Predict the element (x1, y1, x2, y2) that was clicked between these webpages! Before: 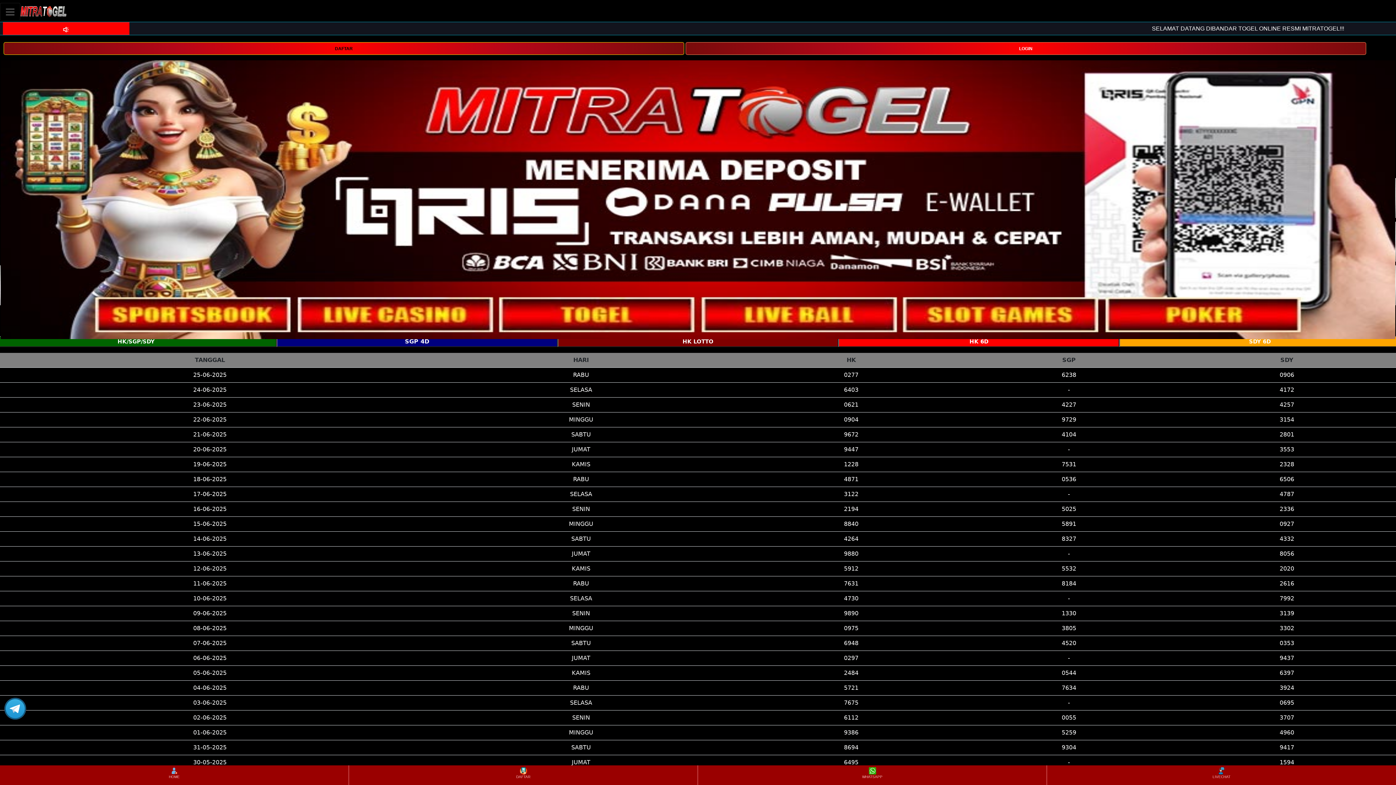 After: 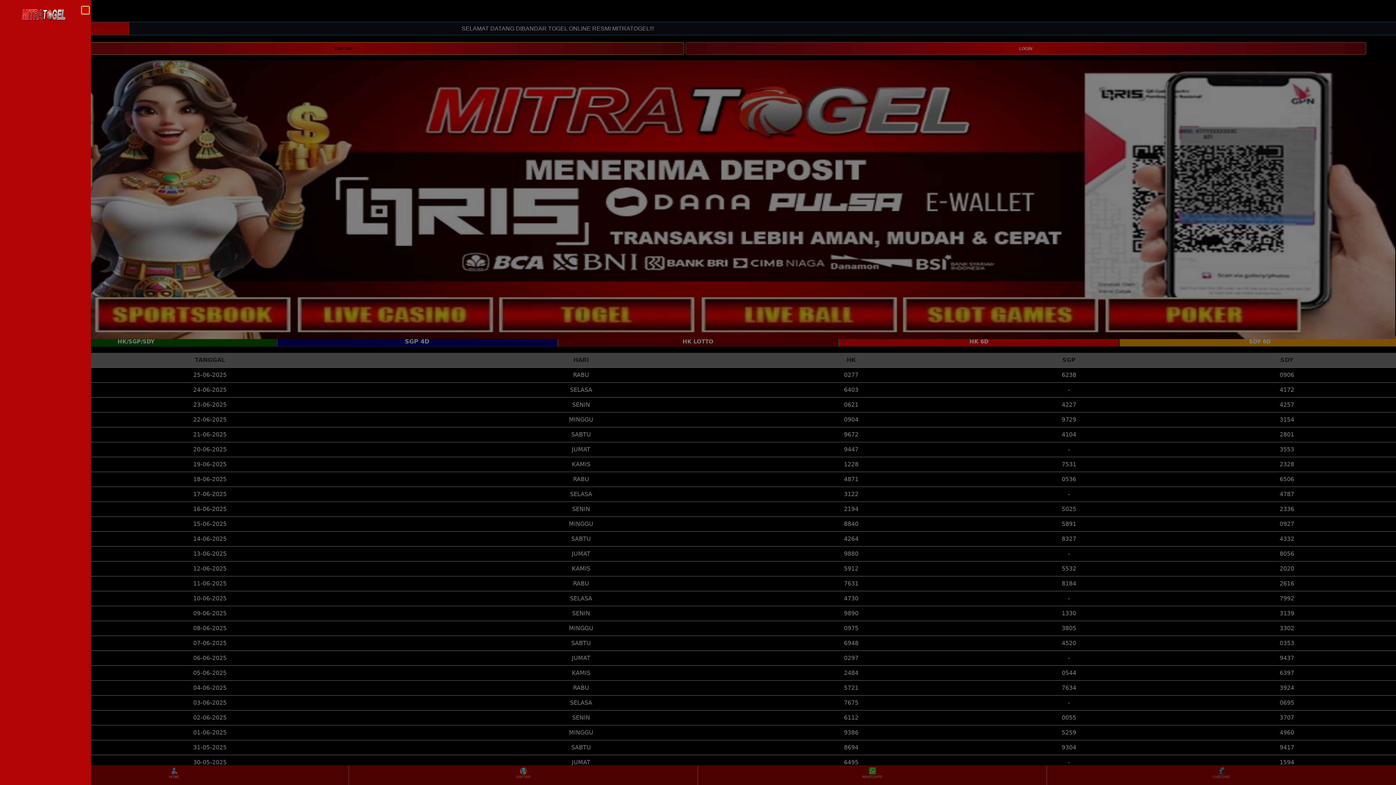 Action: bbox: (0, 2, 20, 20) label: Toggle navigation